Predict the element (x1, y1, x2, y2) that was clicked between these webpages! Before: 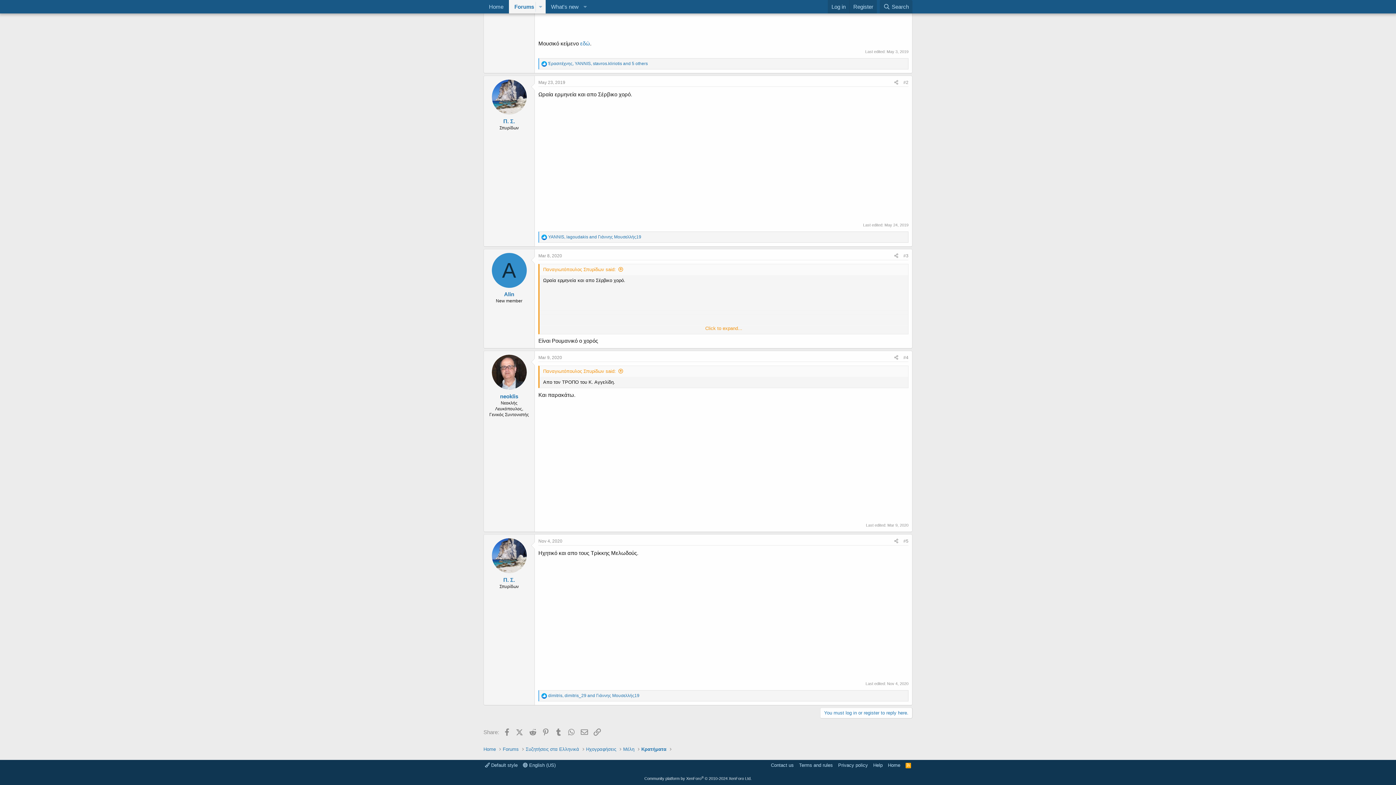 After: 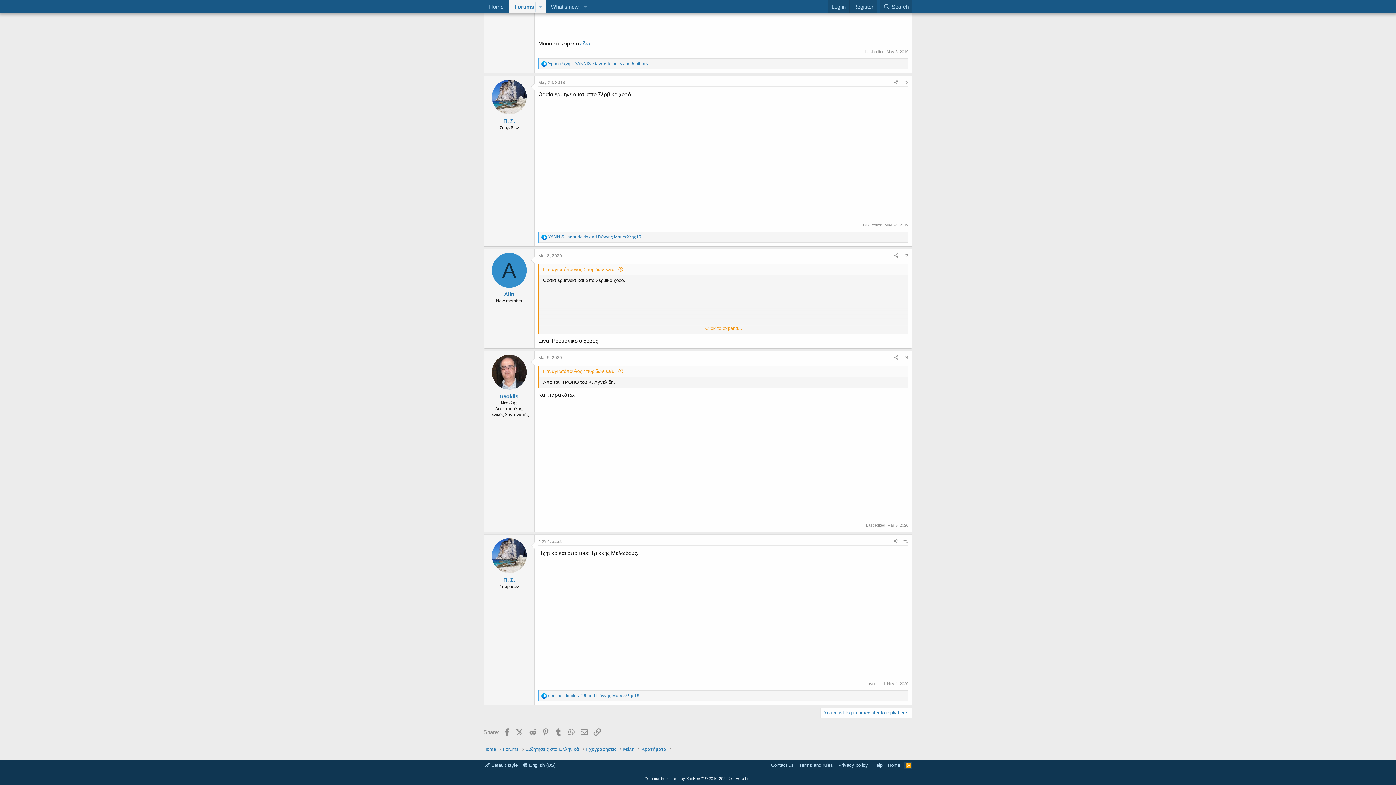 Action: label: RSS bbox: (904, 762, 912, 769)